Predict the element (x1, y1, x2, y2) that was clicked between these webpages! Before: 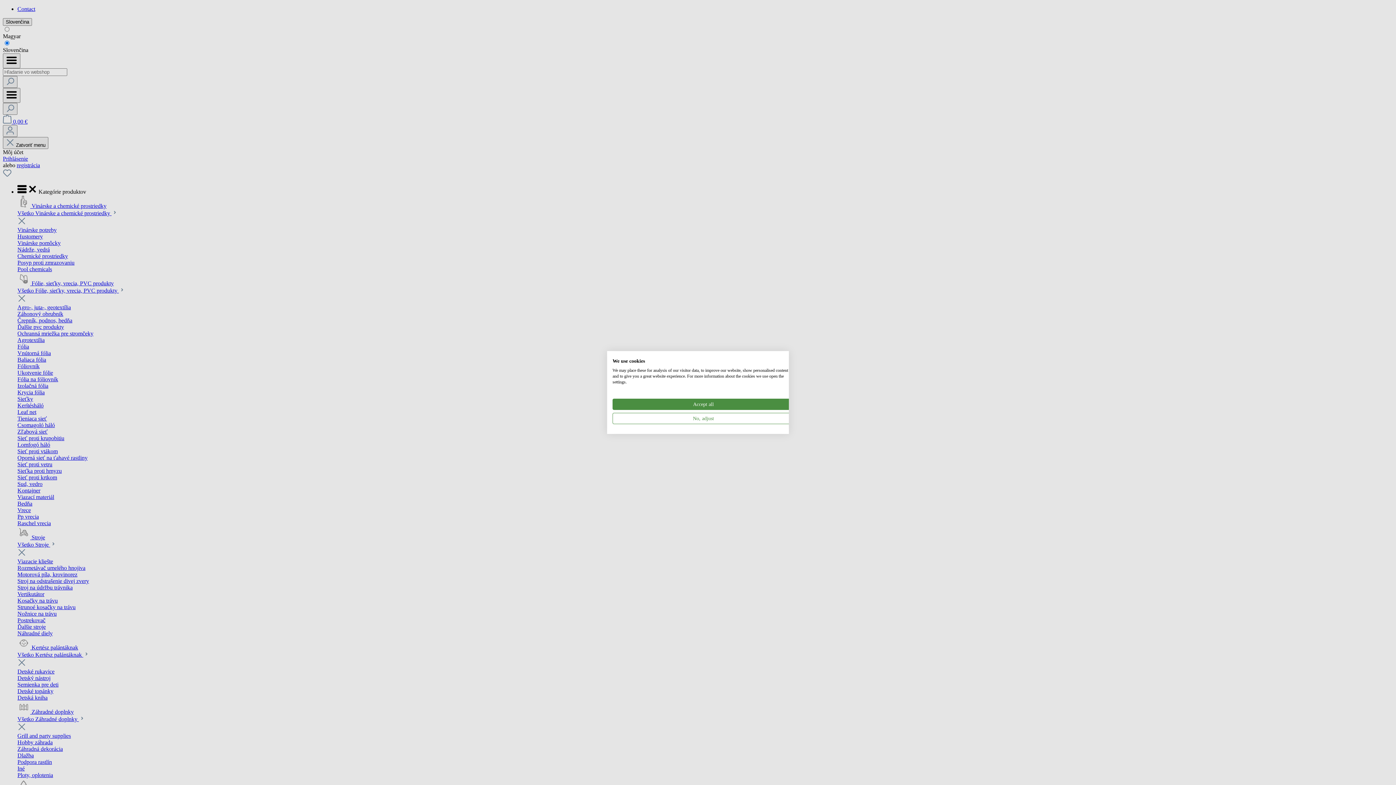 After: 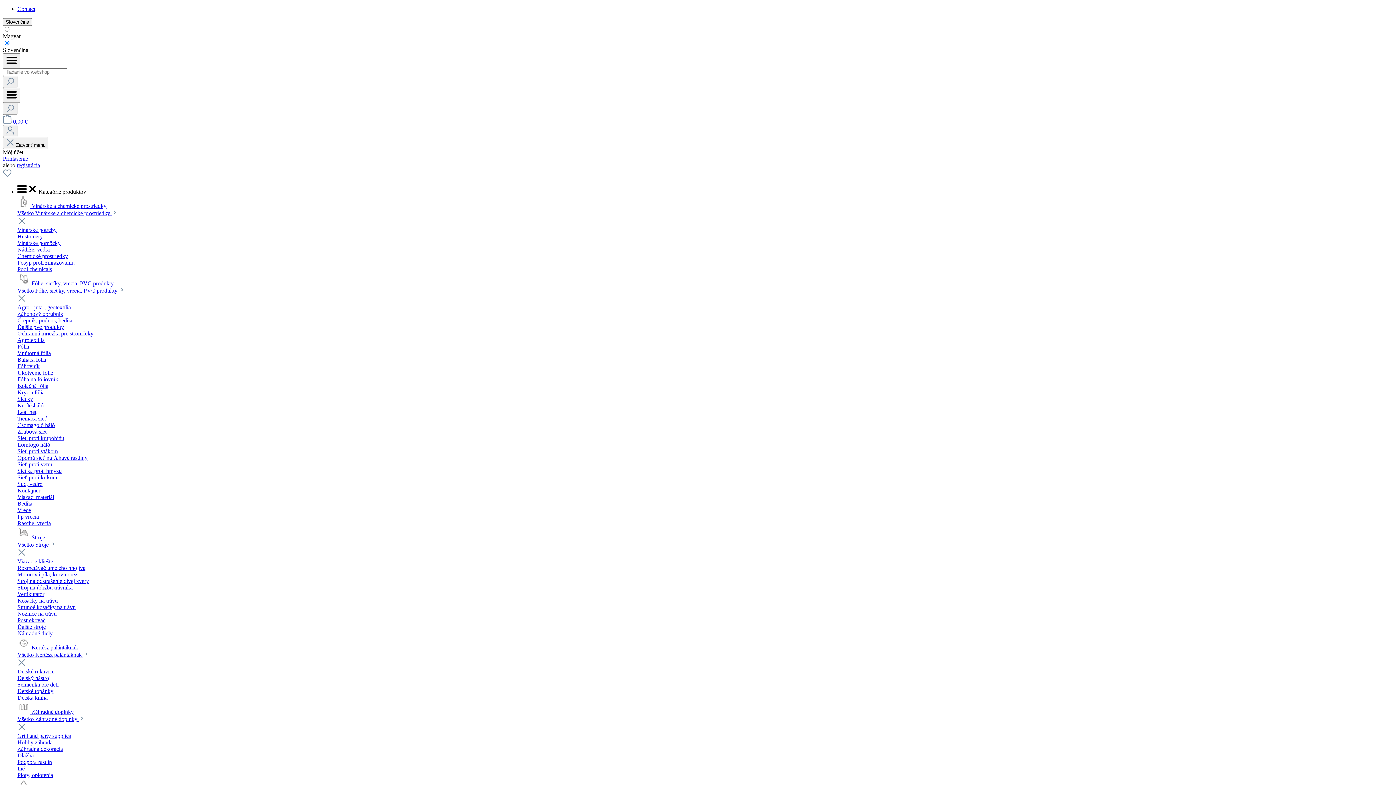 Action: bbox: (612, 398, 794, 410) label: Accept all cookies